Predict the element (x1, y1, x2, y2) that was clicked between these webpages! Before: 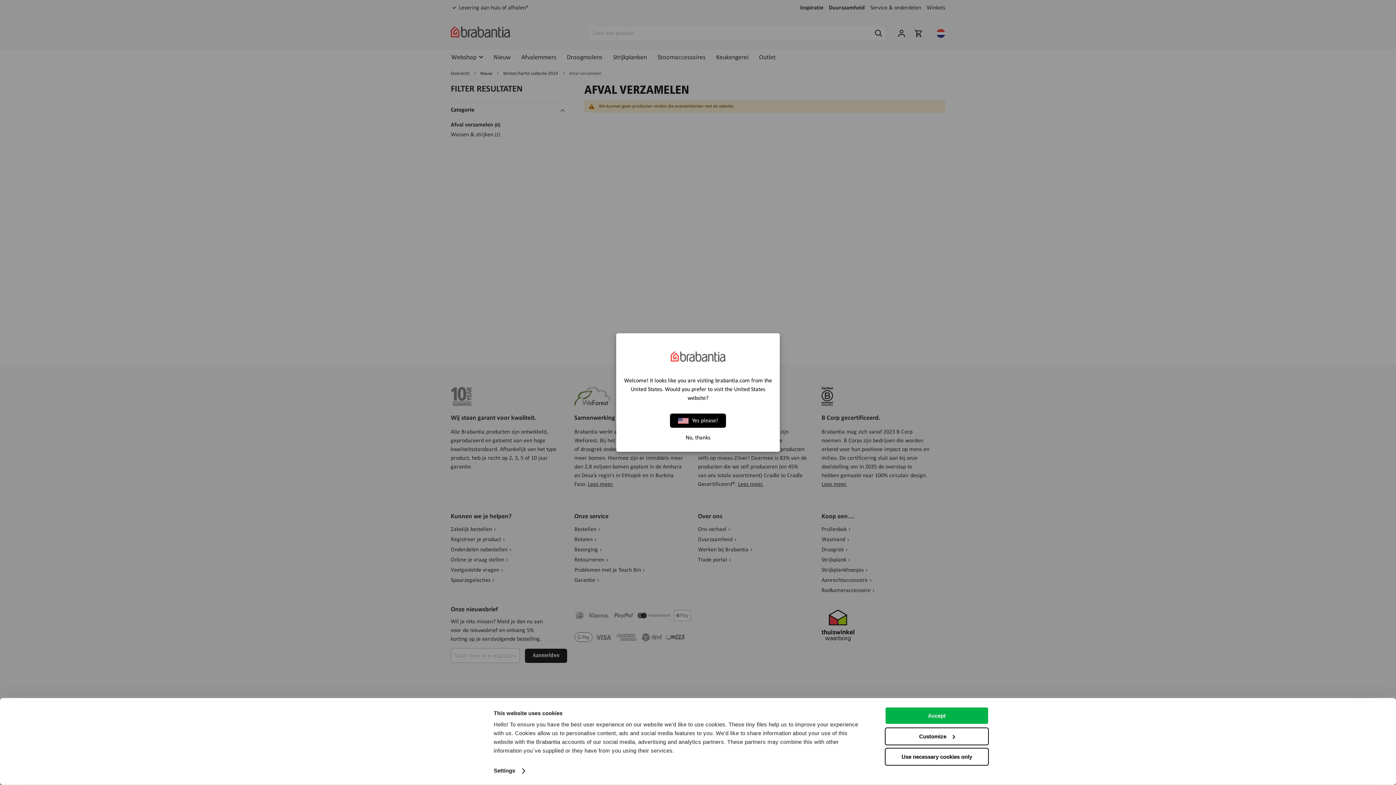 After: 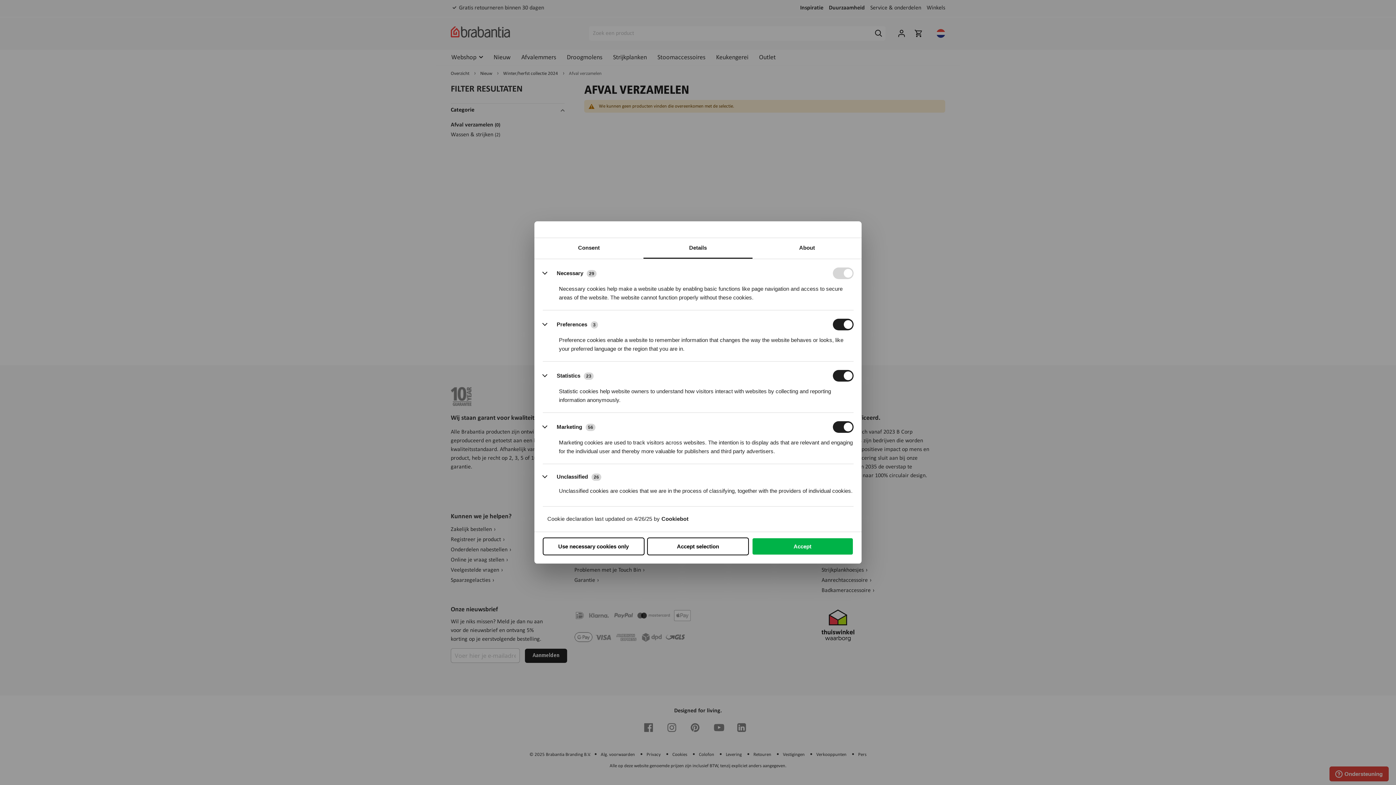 Action: bbox: (885, 727, 989, 745) label: Customize